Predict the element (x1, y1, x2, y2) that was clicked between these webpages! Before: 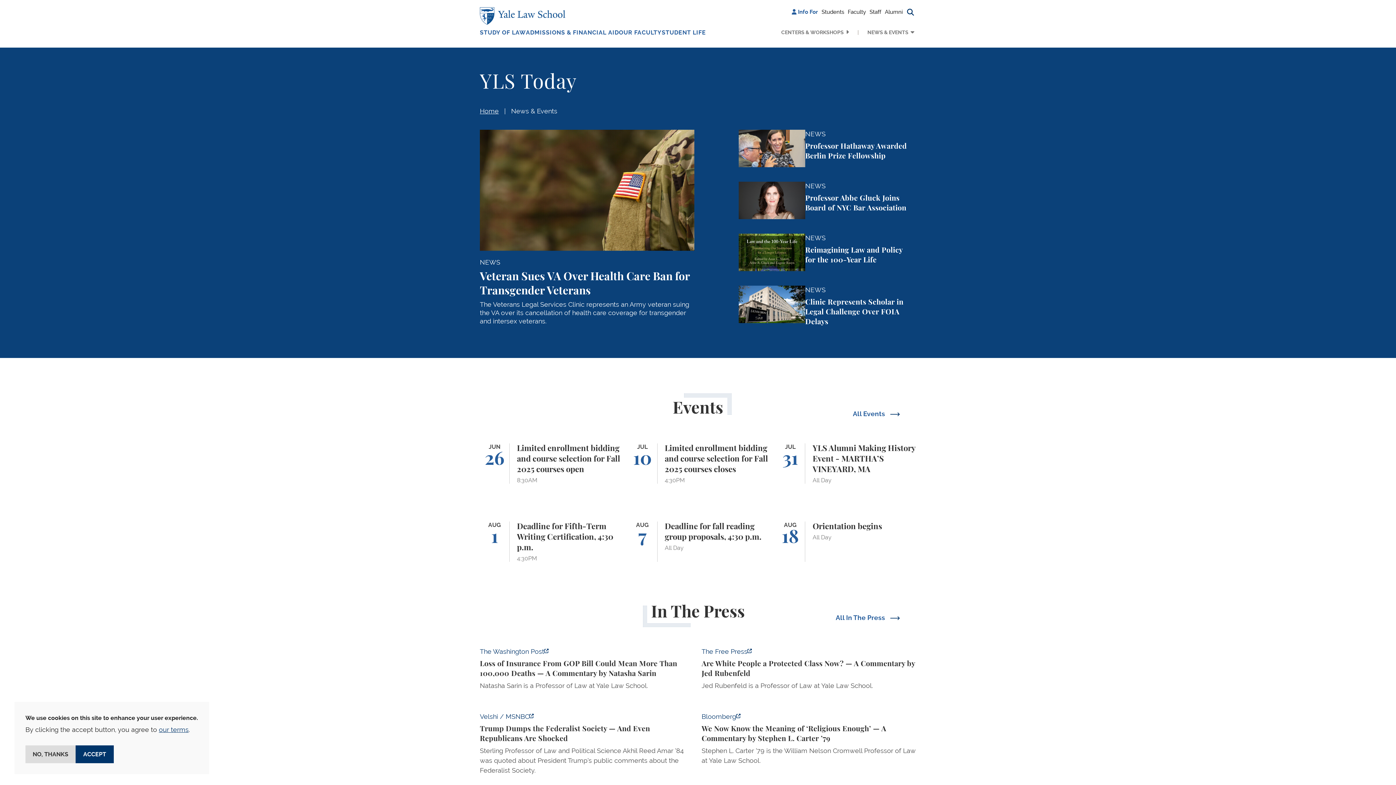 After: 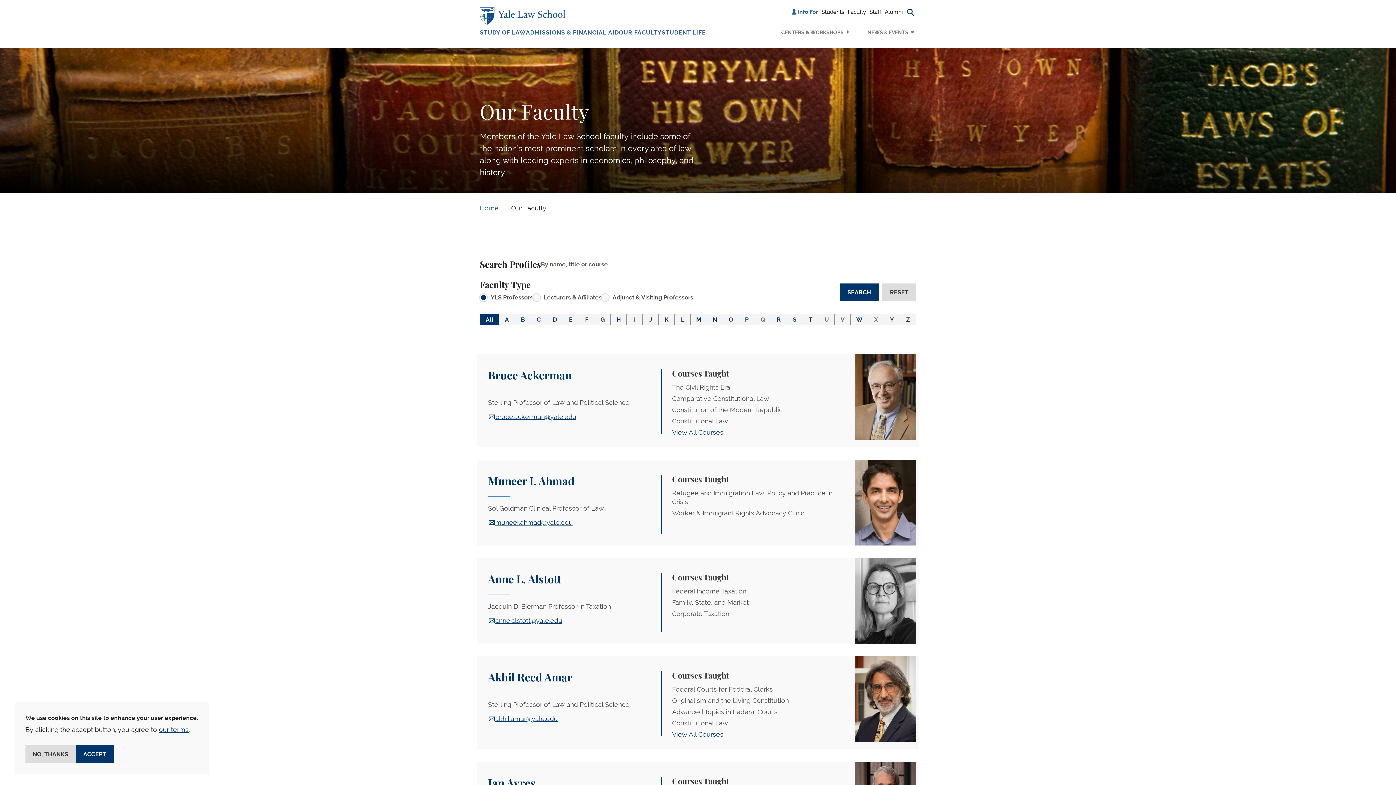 Action: label: OUR FACULTY bbox: (619, 29, 661, 42)